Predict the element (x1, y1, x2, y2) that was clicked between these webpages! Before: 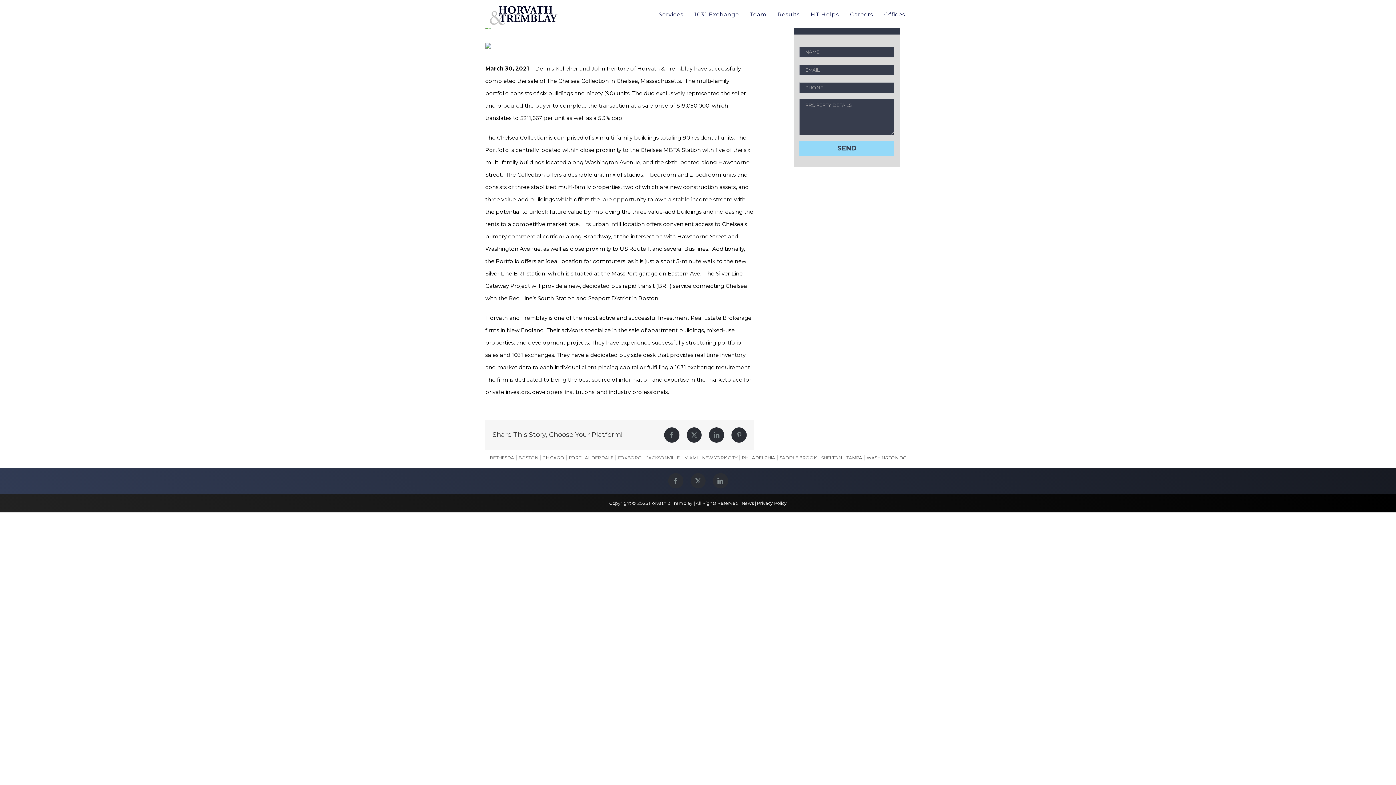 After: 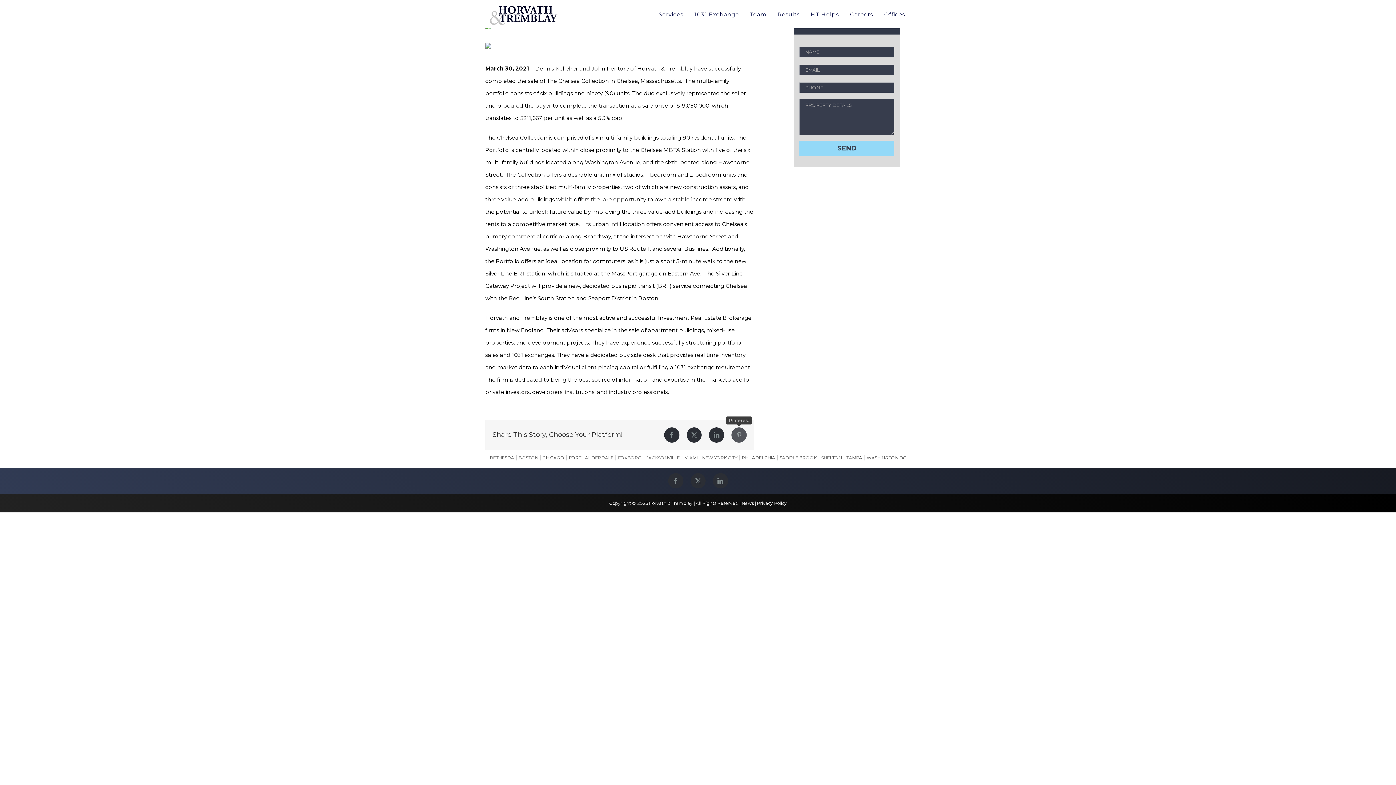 Action: label: Pinterest bbox: (731, 427, 746, 442)